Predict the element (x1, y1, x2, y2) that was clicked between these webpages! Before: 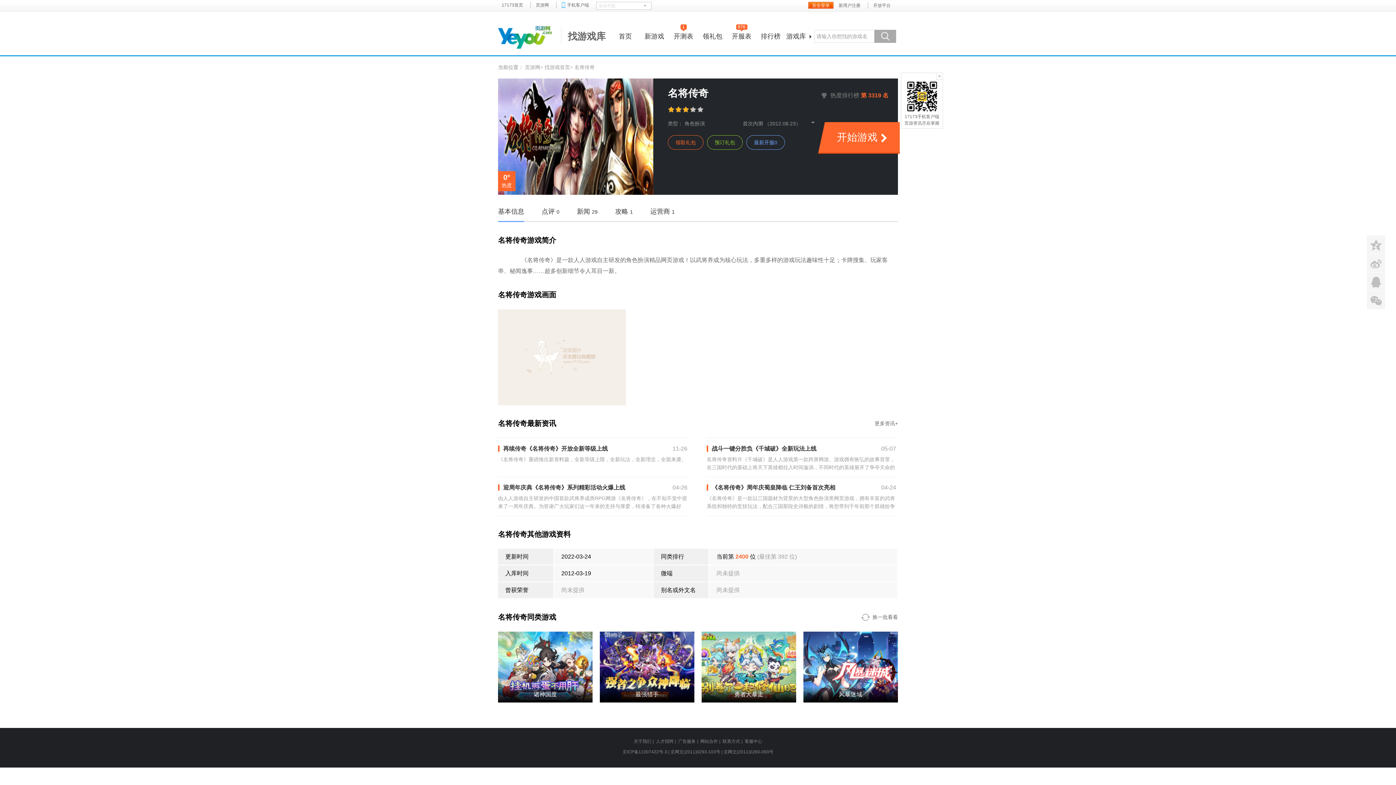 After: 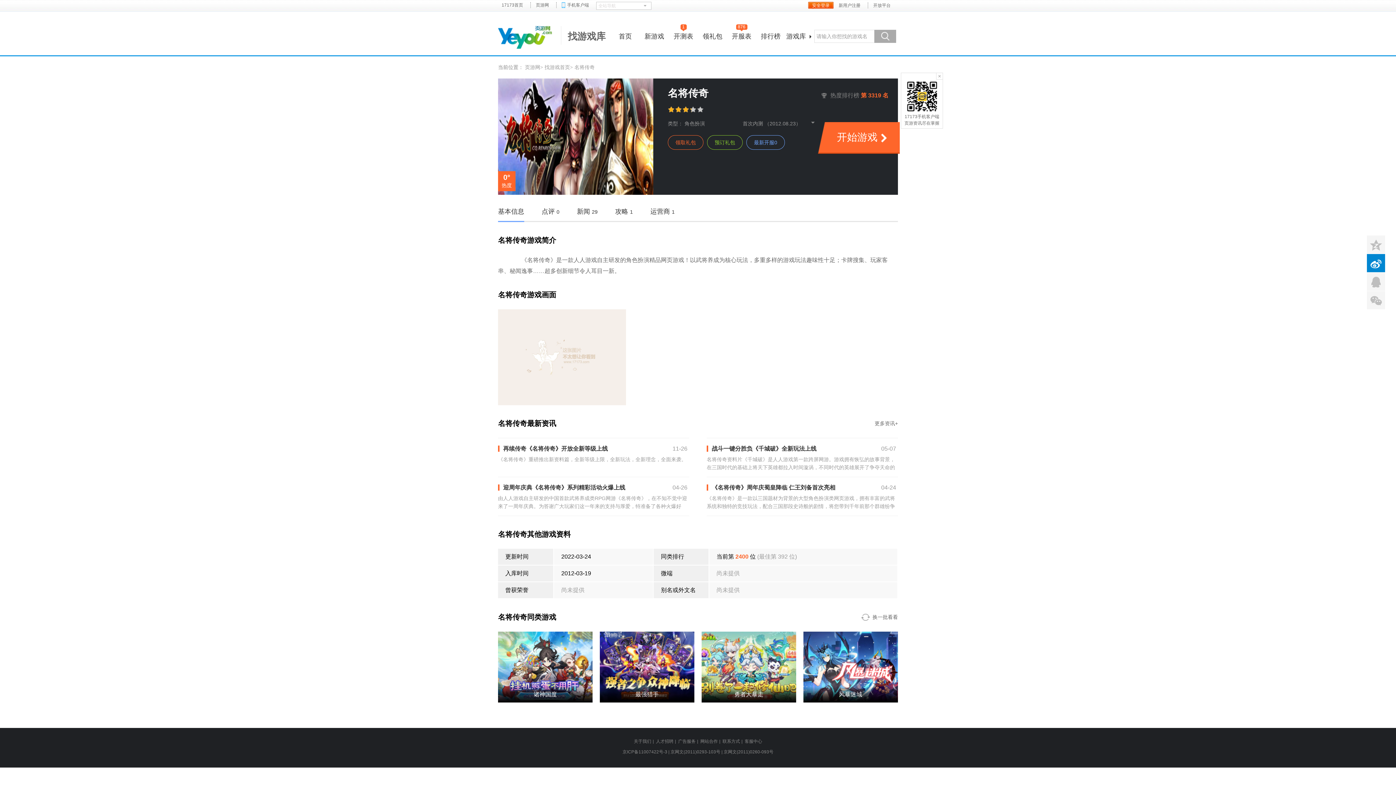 Action: label: s bbox: (1367, 254, 1385, 272)